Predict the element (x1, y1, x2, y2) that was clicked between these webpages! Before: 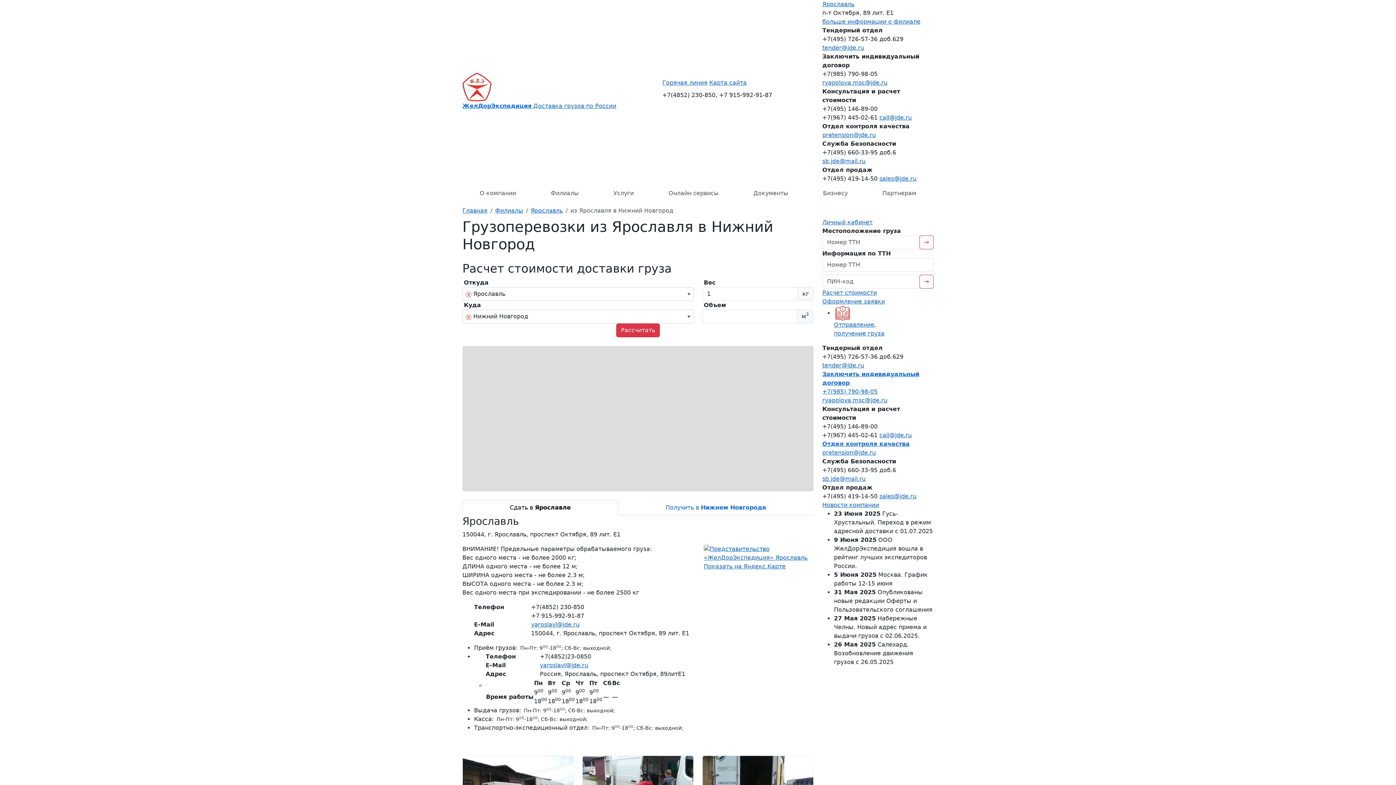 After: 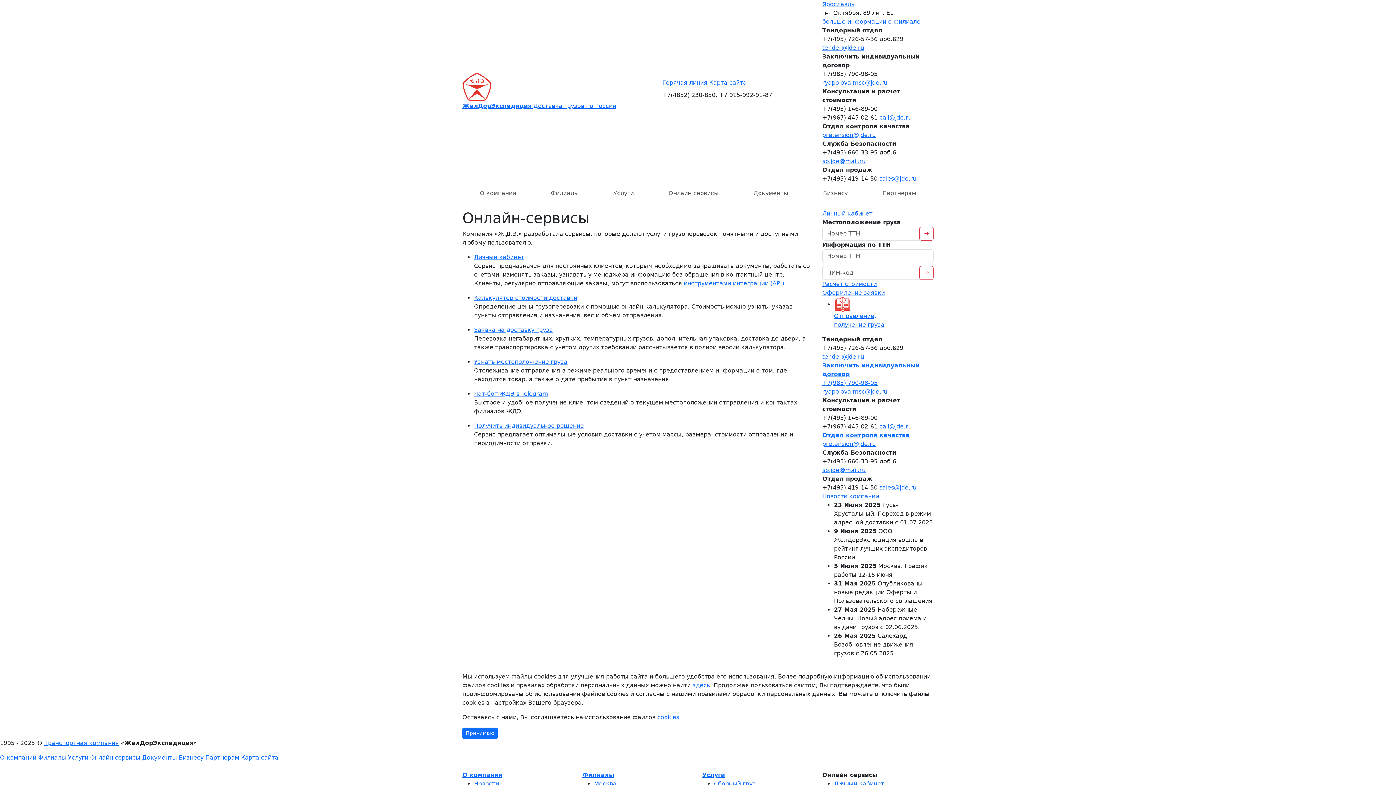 Action: label: Онлайн сервисы bbox: (651, 186, 736, 200)